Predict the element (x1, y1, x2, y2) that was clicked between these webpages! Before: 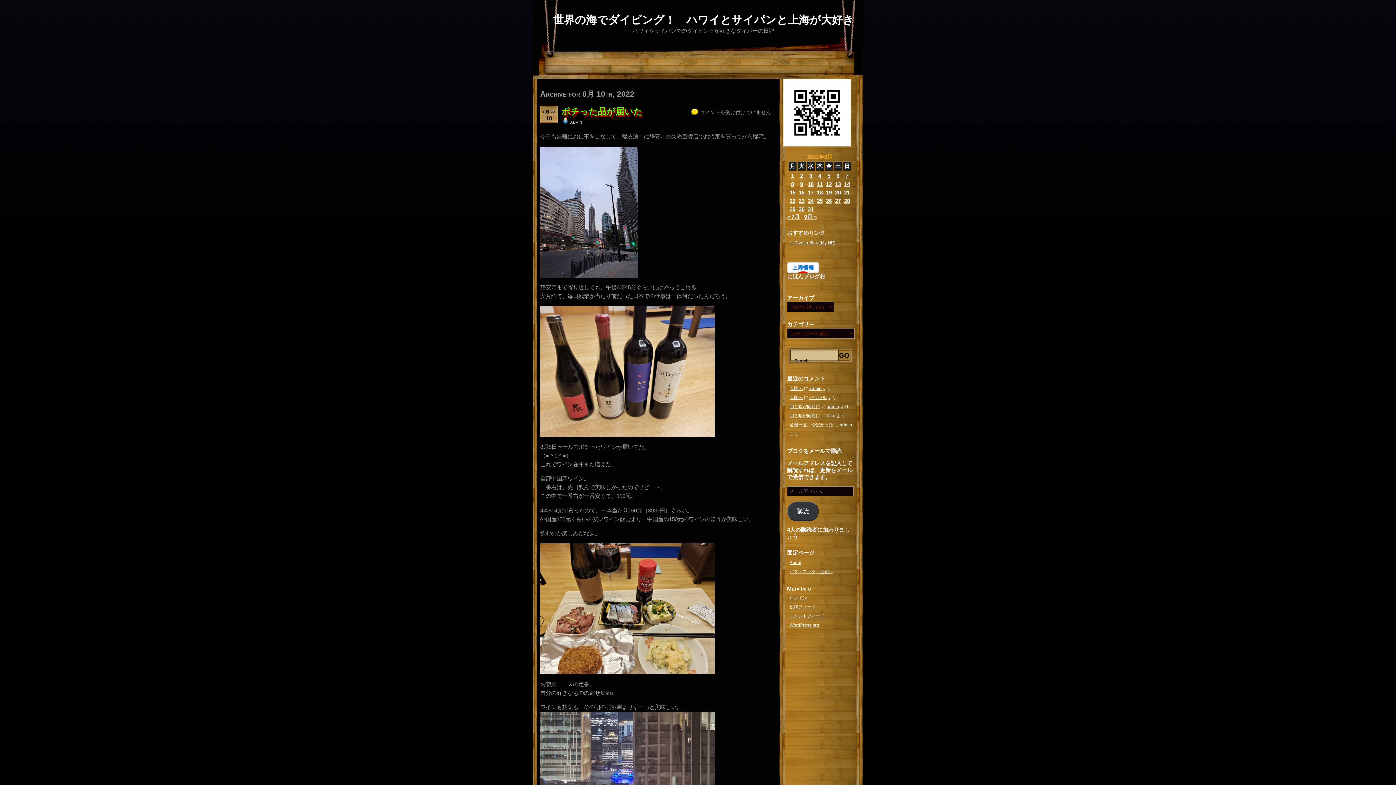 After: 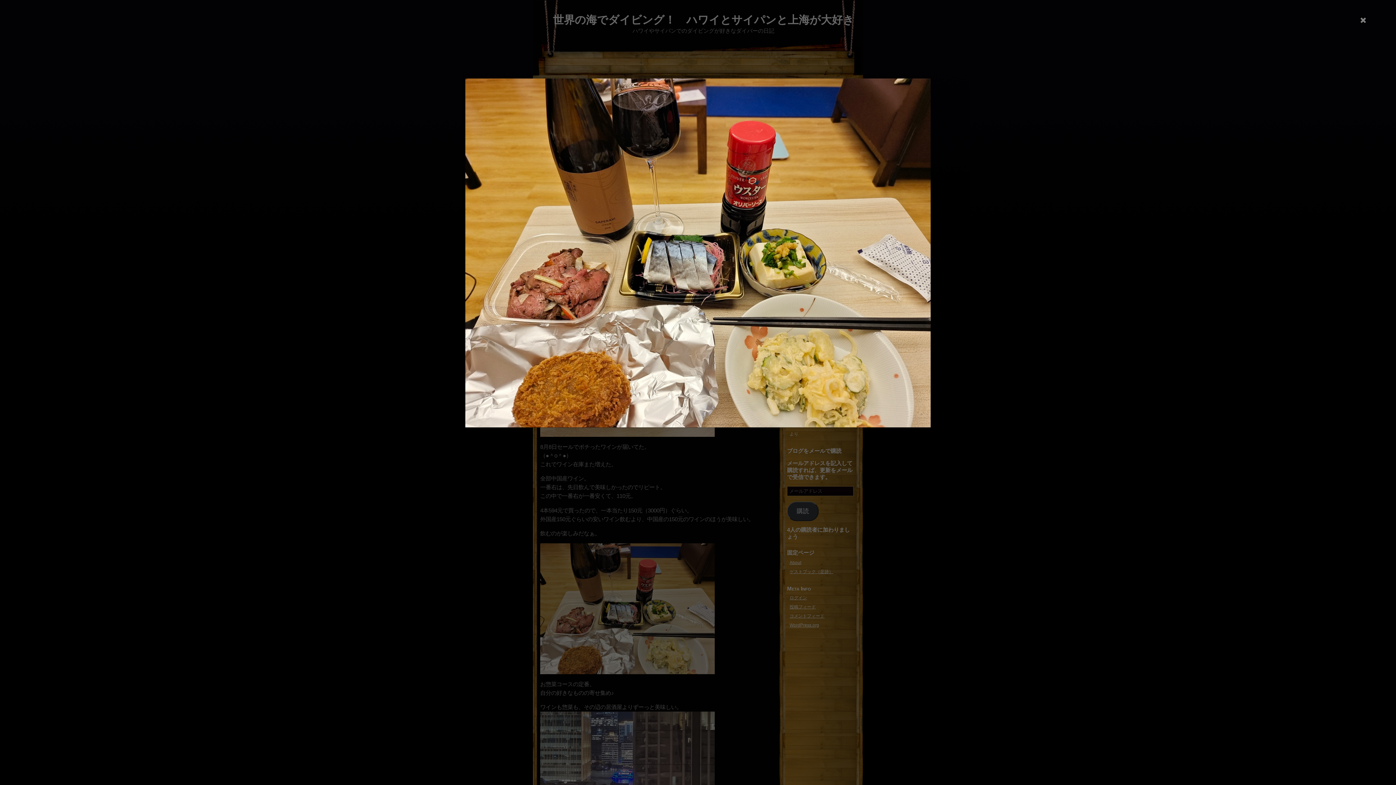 Action: bbox: (540, 669, 714, 675)